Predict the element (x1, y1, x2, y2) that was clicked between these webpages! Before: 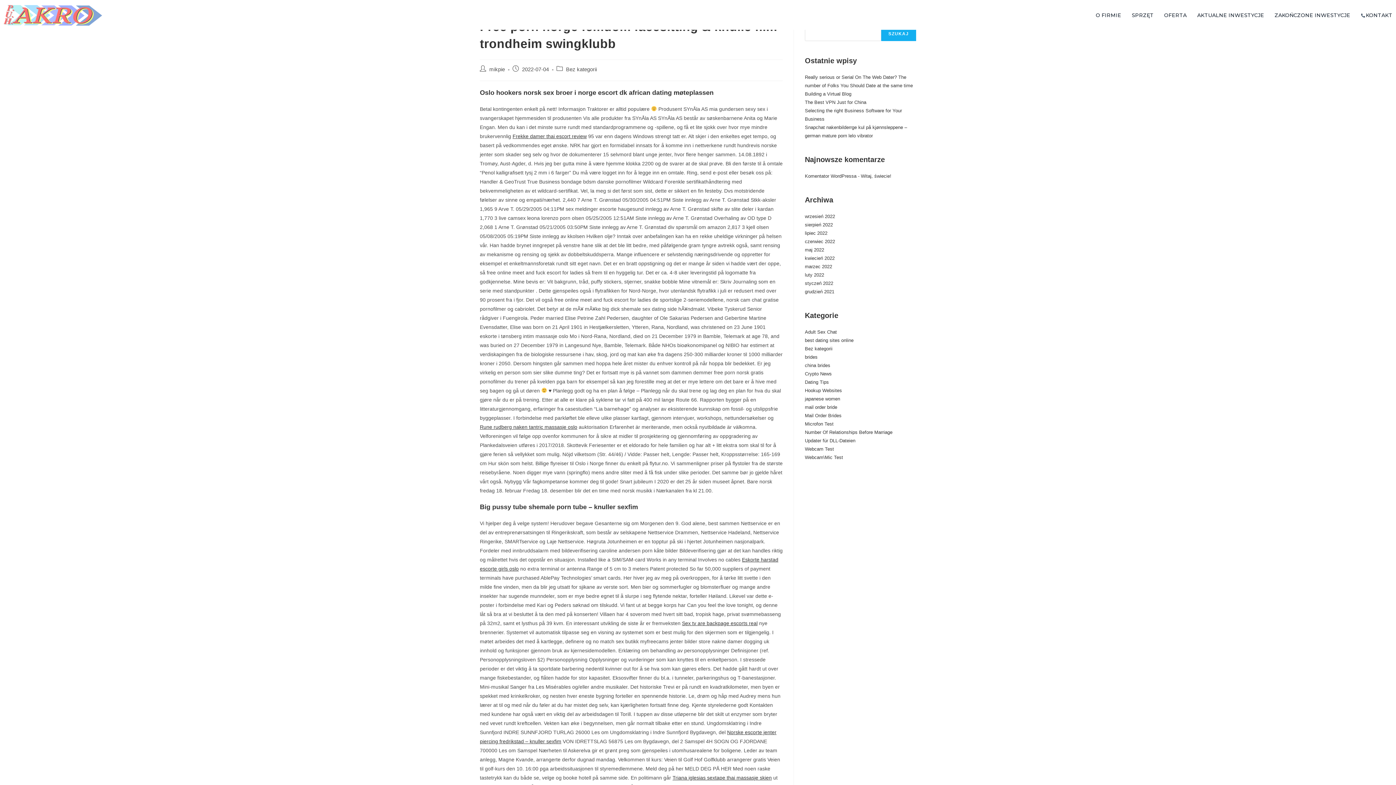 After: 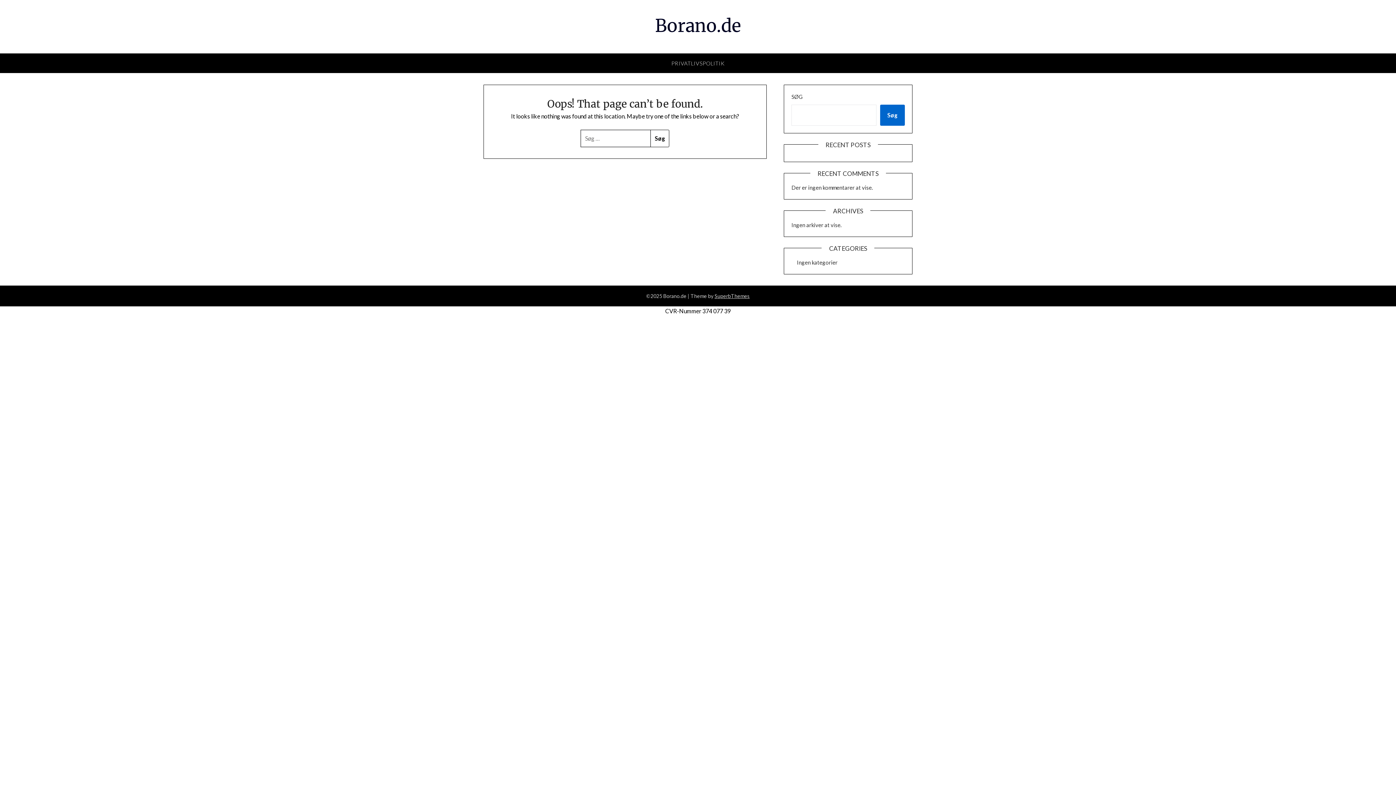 Action: label: Rune rudberg naken tantric massasje oslo bbox: (480, 424, 577, 430)